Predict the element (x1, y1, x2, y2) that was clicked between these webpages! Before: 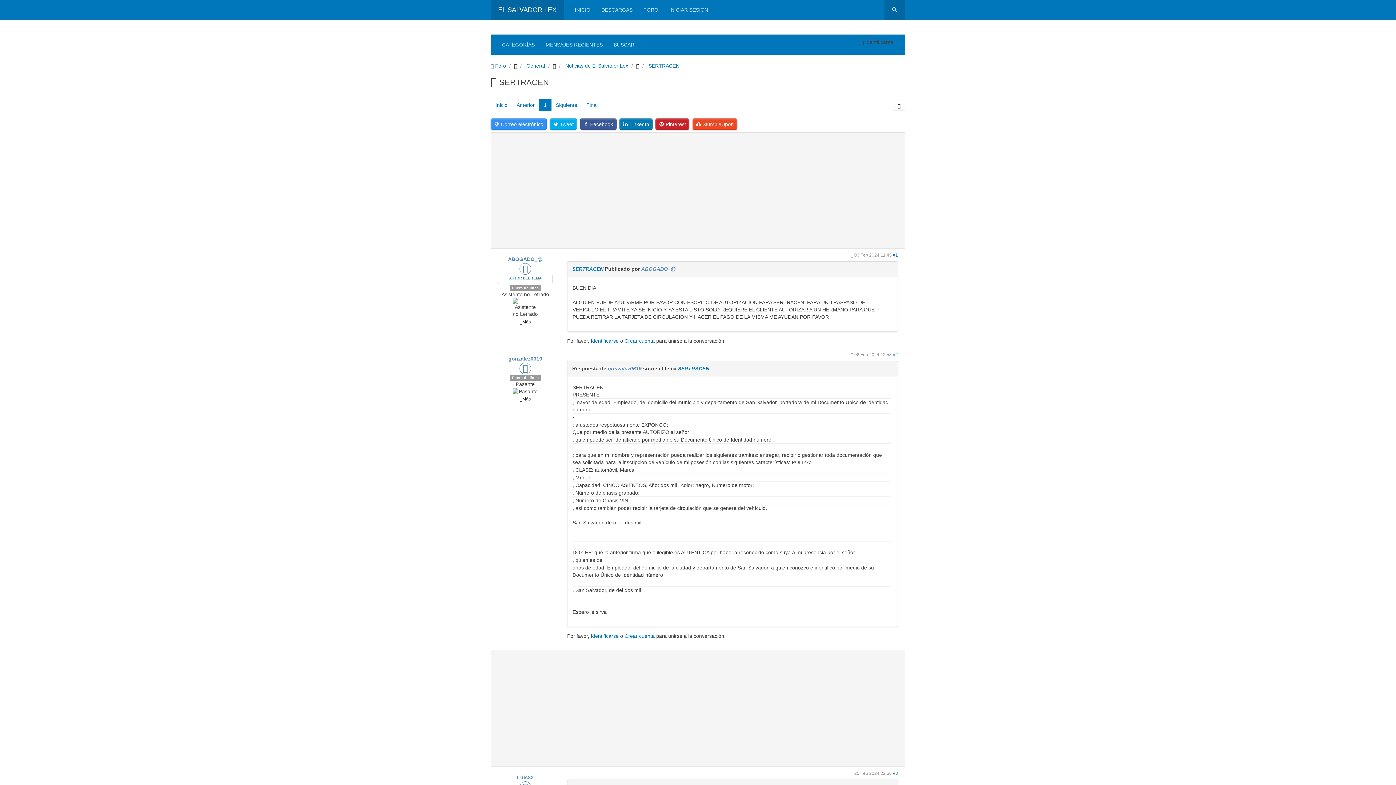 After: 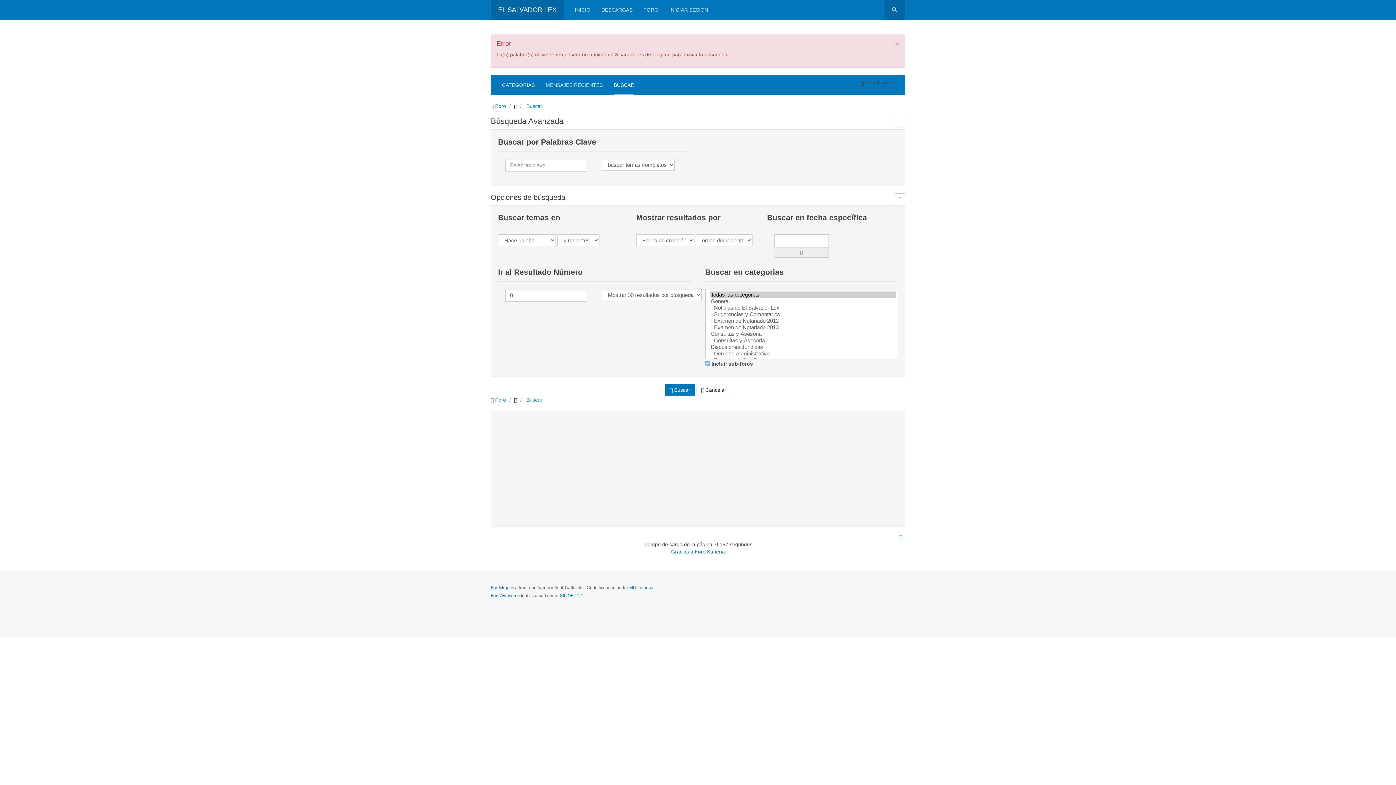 Action: bbox: (893, 99, 905, 110)